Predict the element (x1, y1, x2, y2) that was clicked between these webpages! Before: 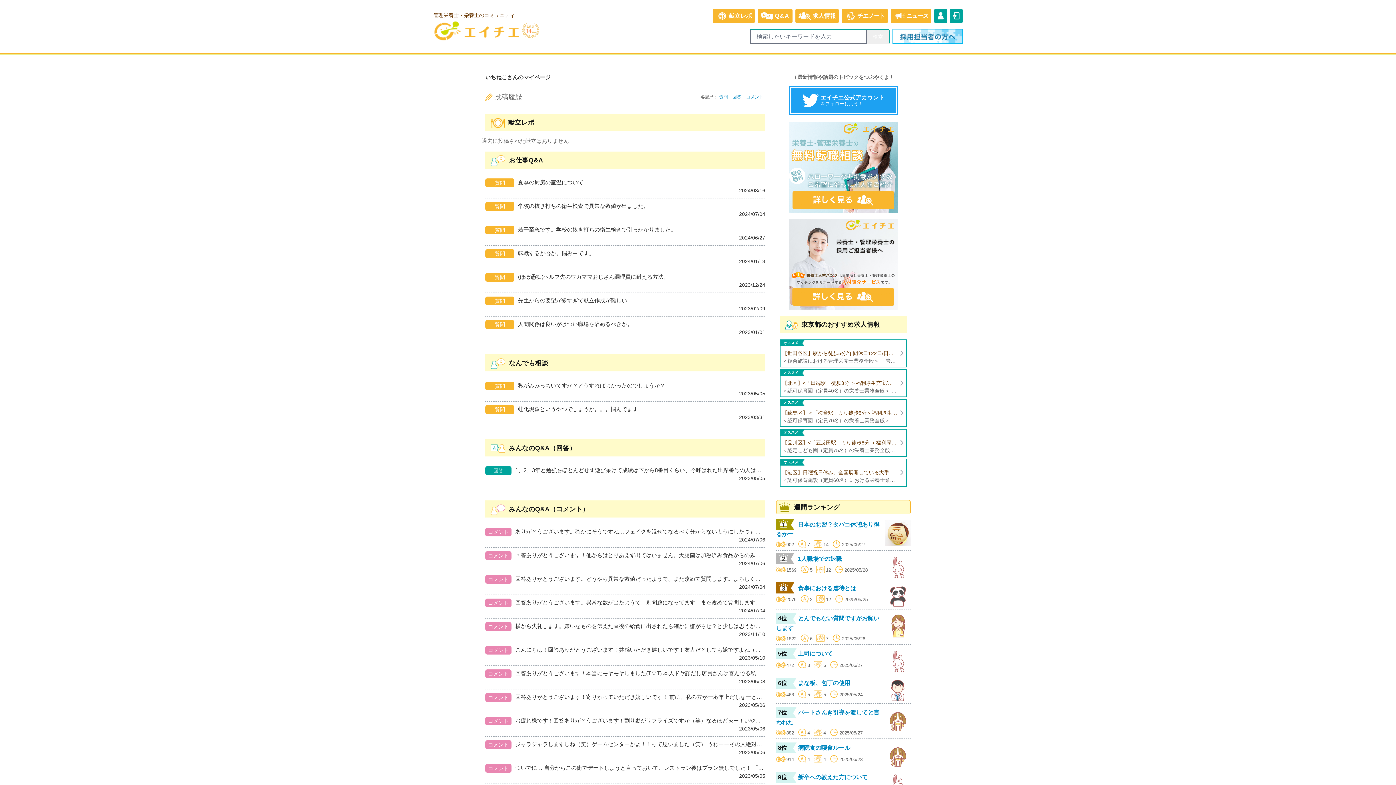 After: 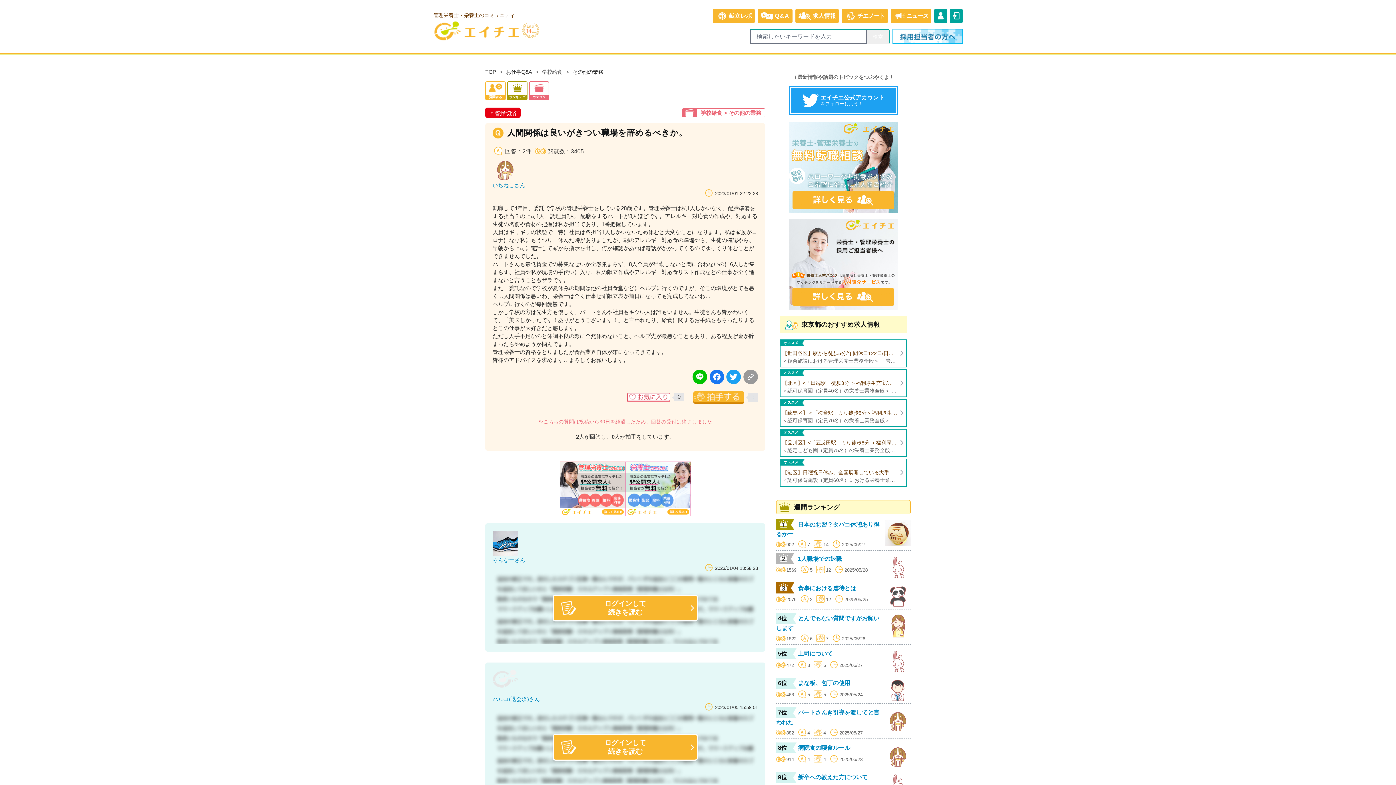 Action: label: 質問

人間関係は良いがきつい職場を辞めるべきか。

2023/01/01 bbox: (485, 316, 765, 340)